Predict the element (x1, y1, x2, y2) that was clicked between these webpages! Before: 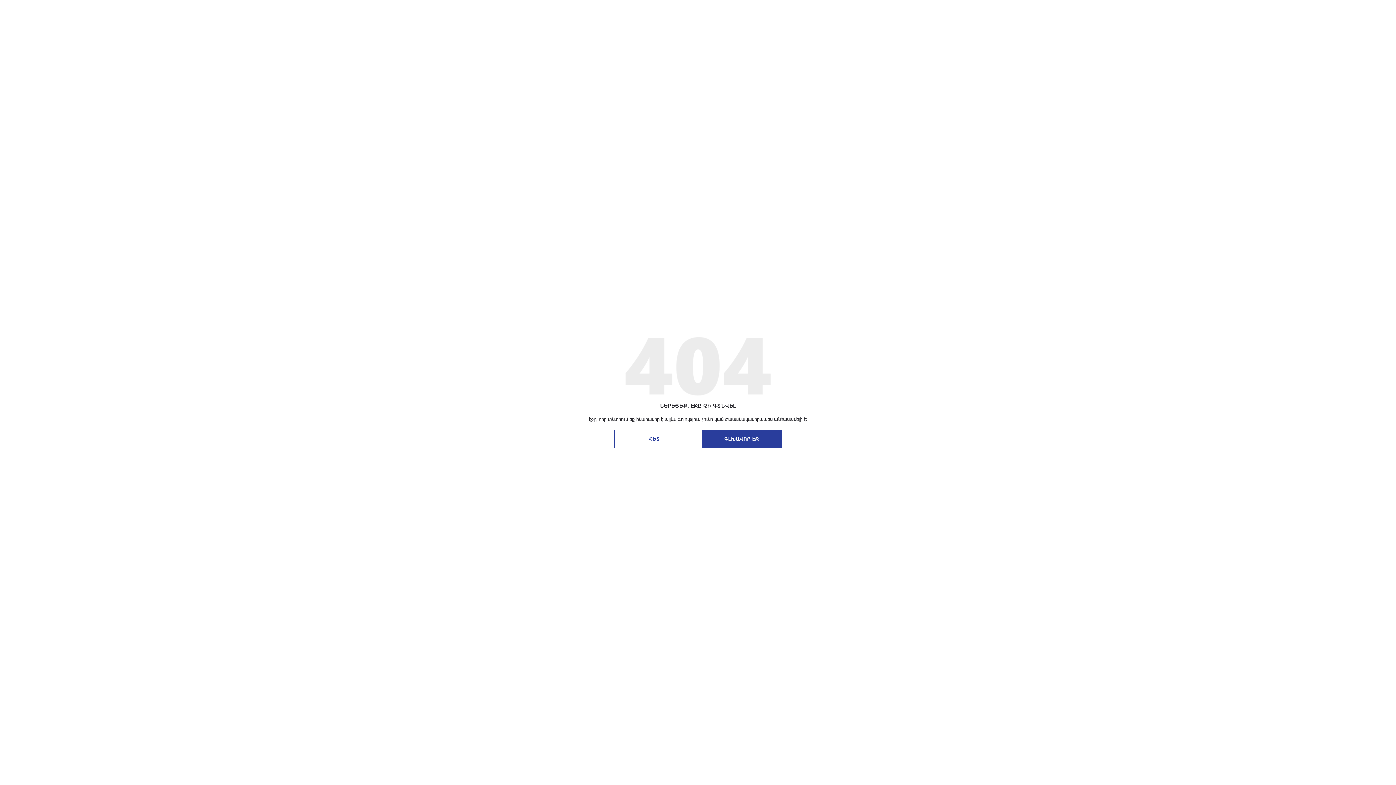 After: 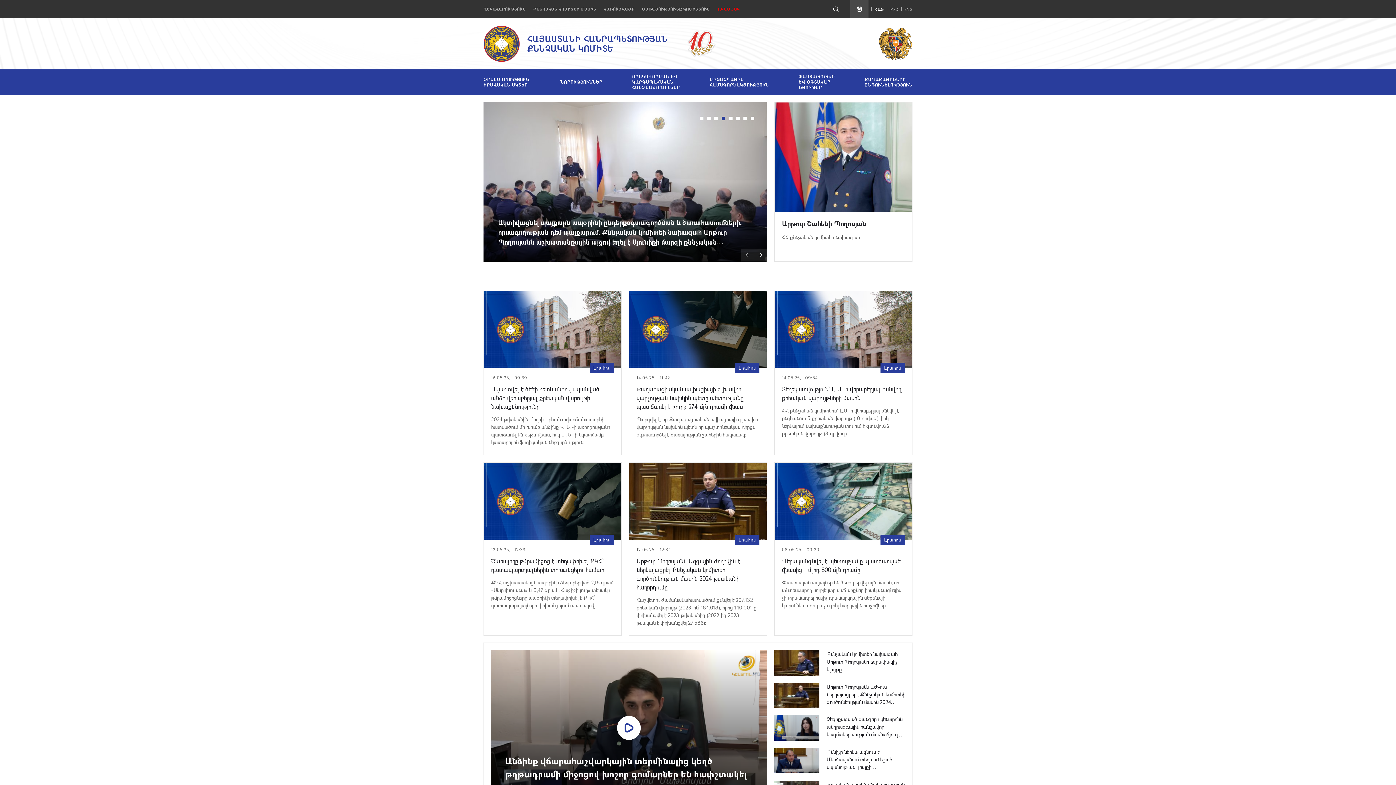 Action: label: ԳԼԽԱՎՈՐ ԷՋ bbox: (701, 430, 781, 448)